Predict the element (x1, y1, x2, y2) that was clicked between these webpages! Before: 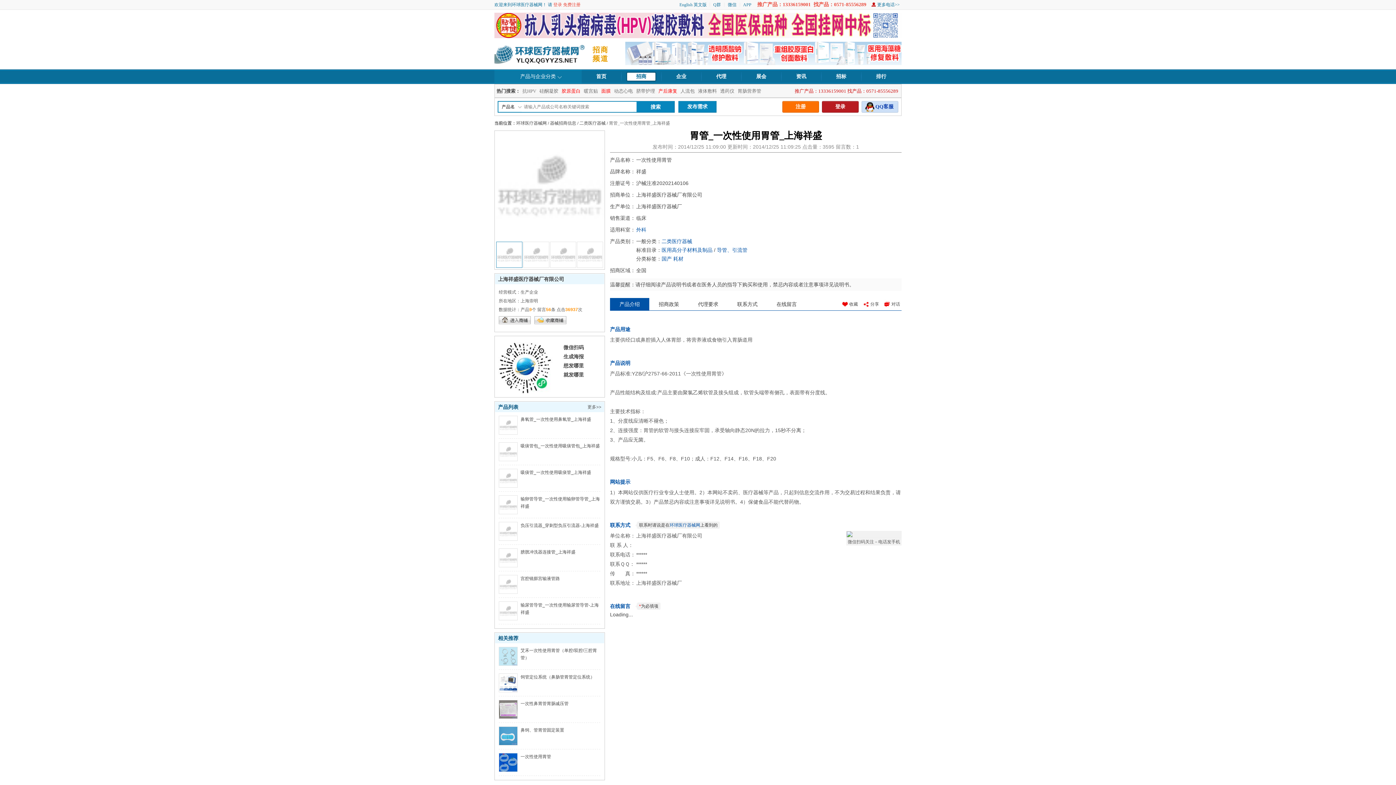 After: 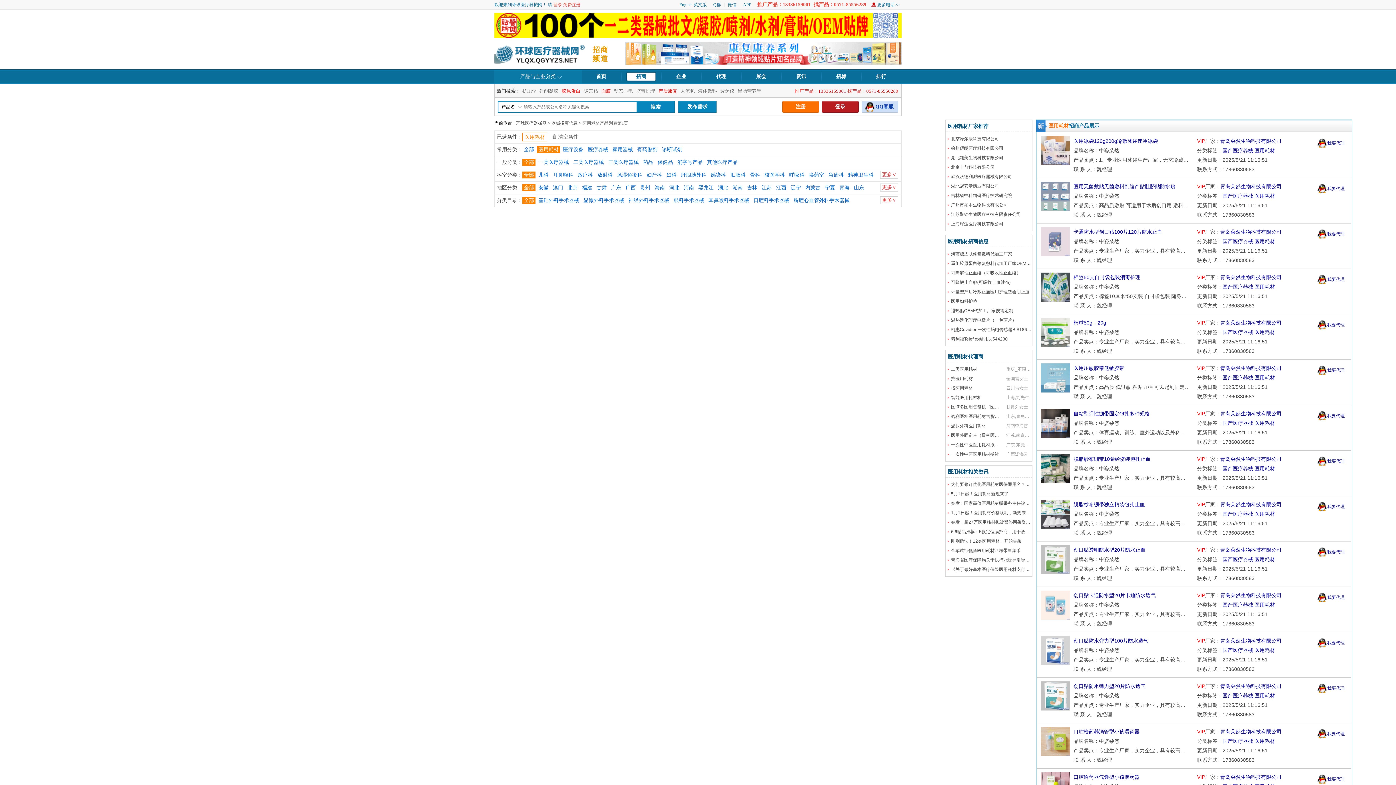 Action: bbox: (673, 256, 683, 261) label: 耗材